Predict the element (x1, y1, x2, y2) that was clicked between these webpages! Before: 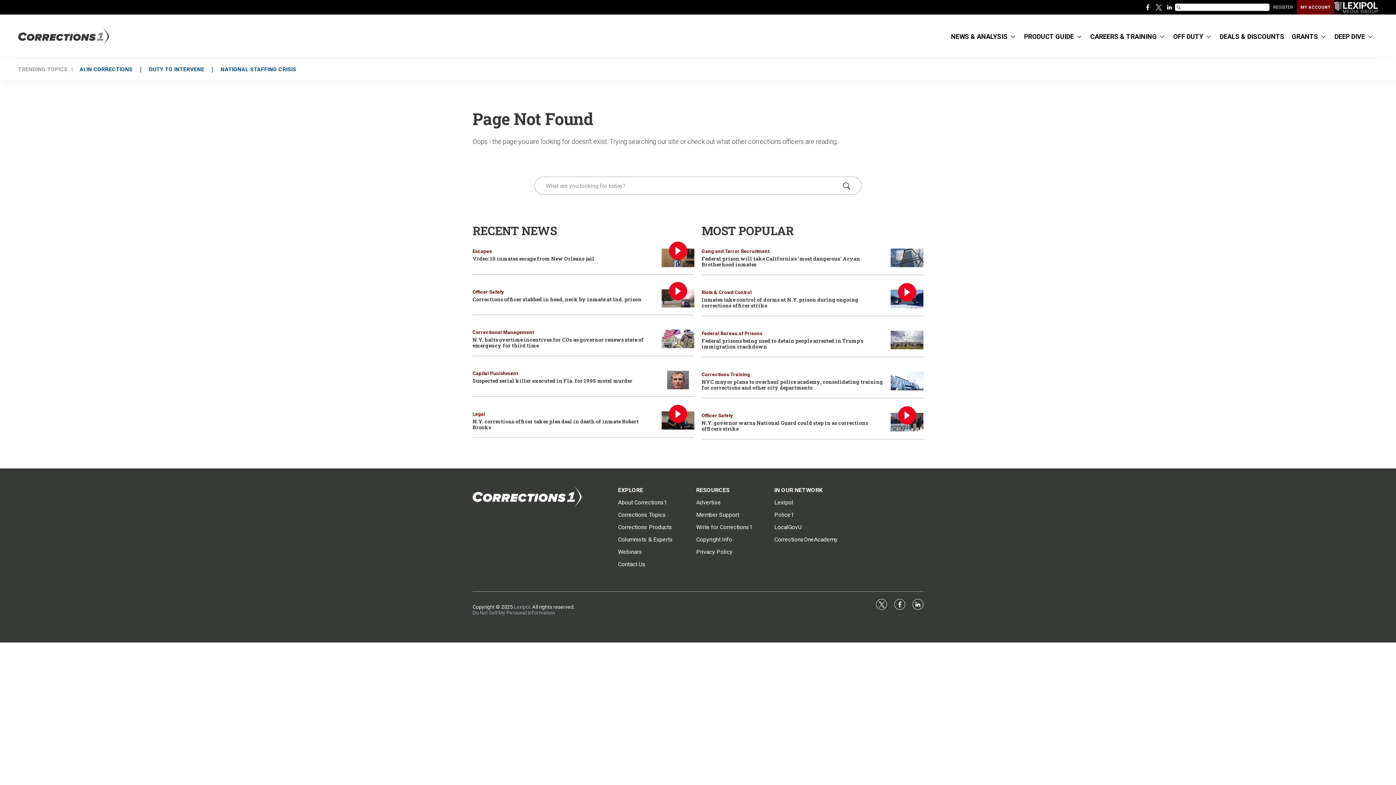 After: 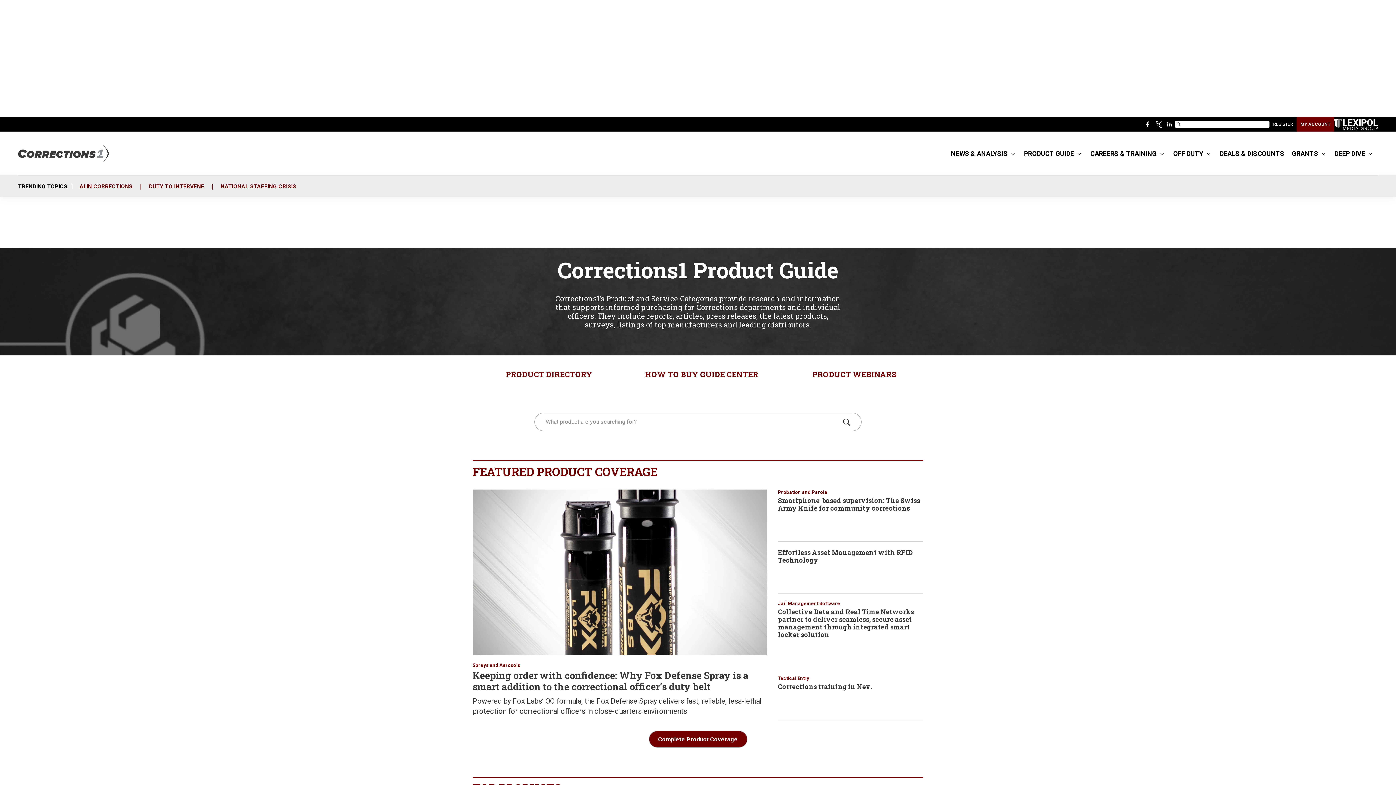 Action: label: Corrections Products bbox: (618, 524, 689, 530)